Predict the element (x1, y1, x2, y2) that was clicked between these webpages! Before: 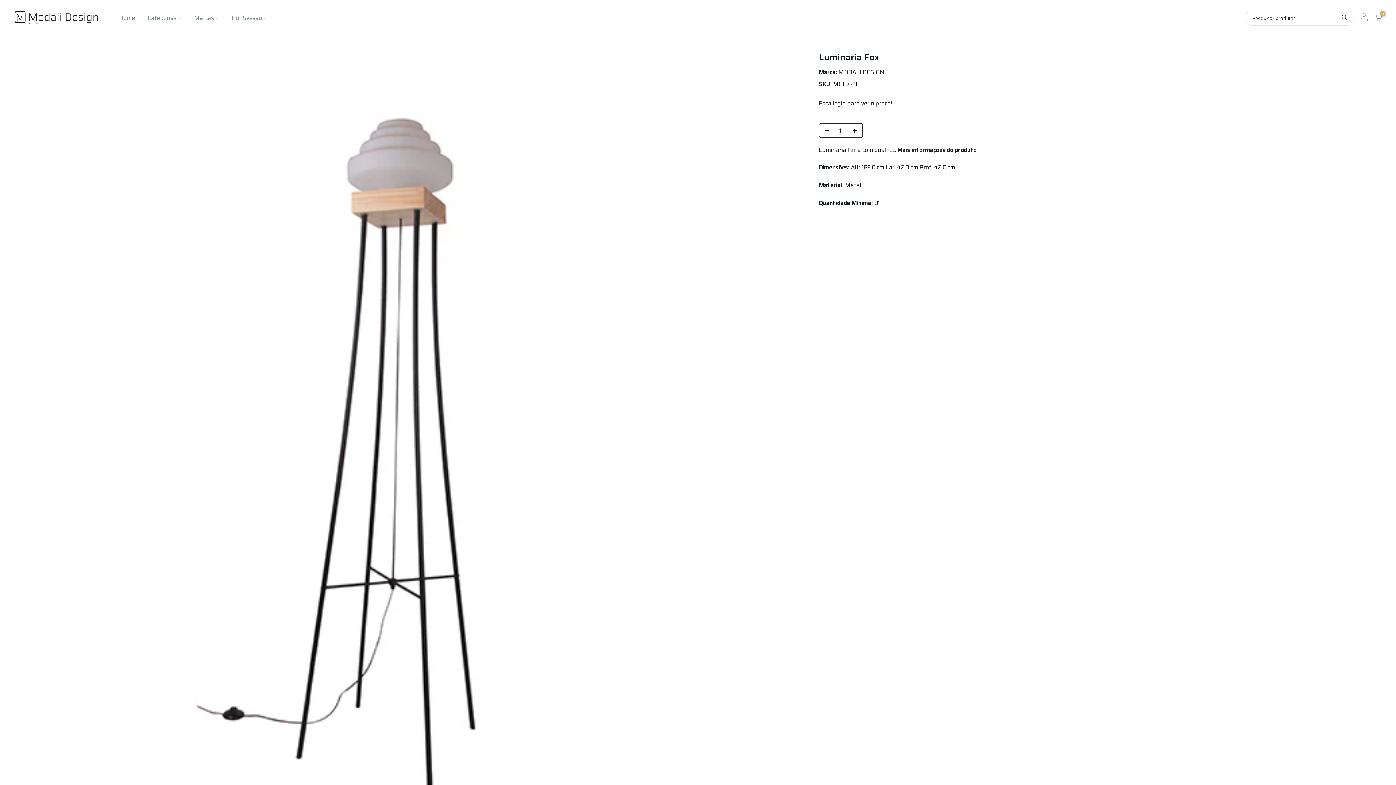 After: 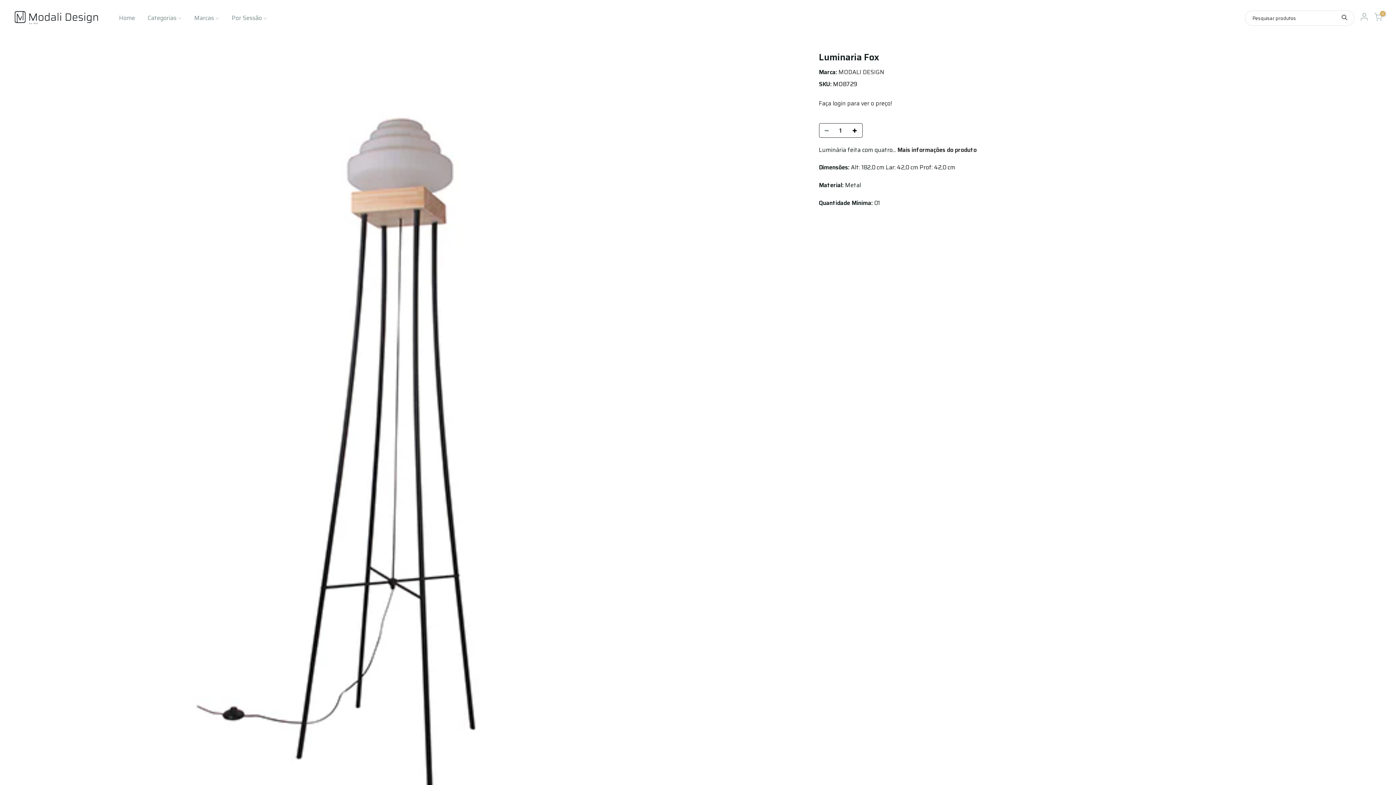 Action: bbox: (819, 123, 830, 138)